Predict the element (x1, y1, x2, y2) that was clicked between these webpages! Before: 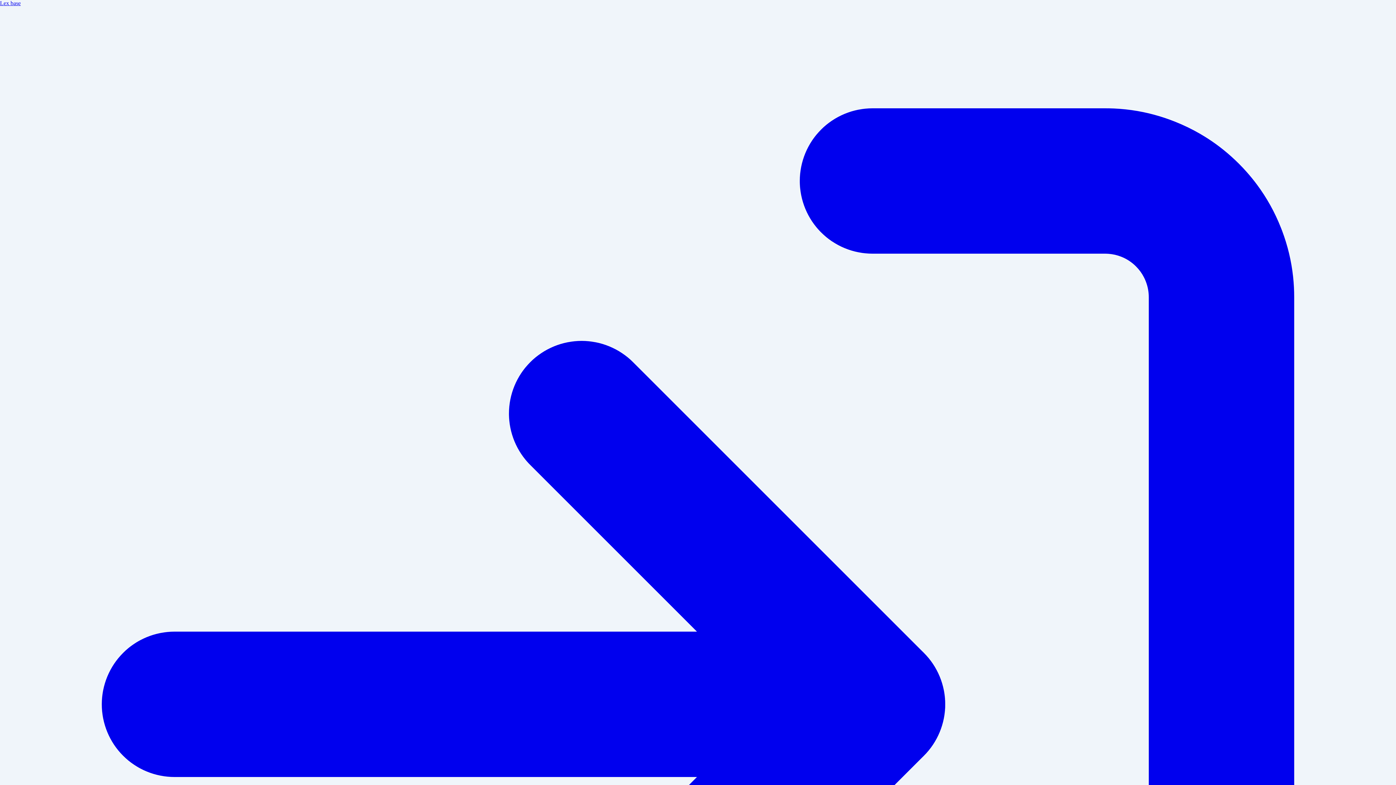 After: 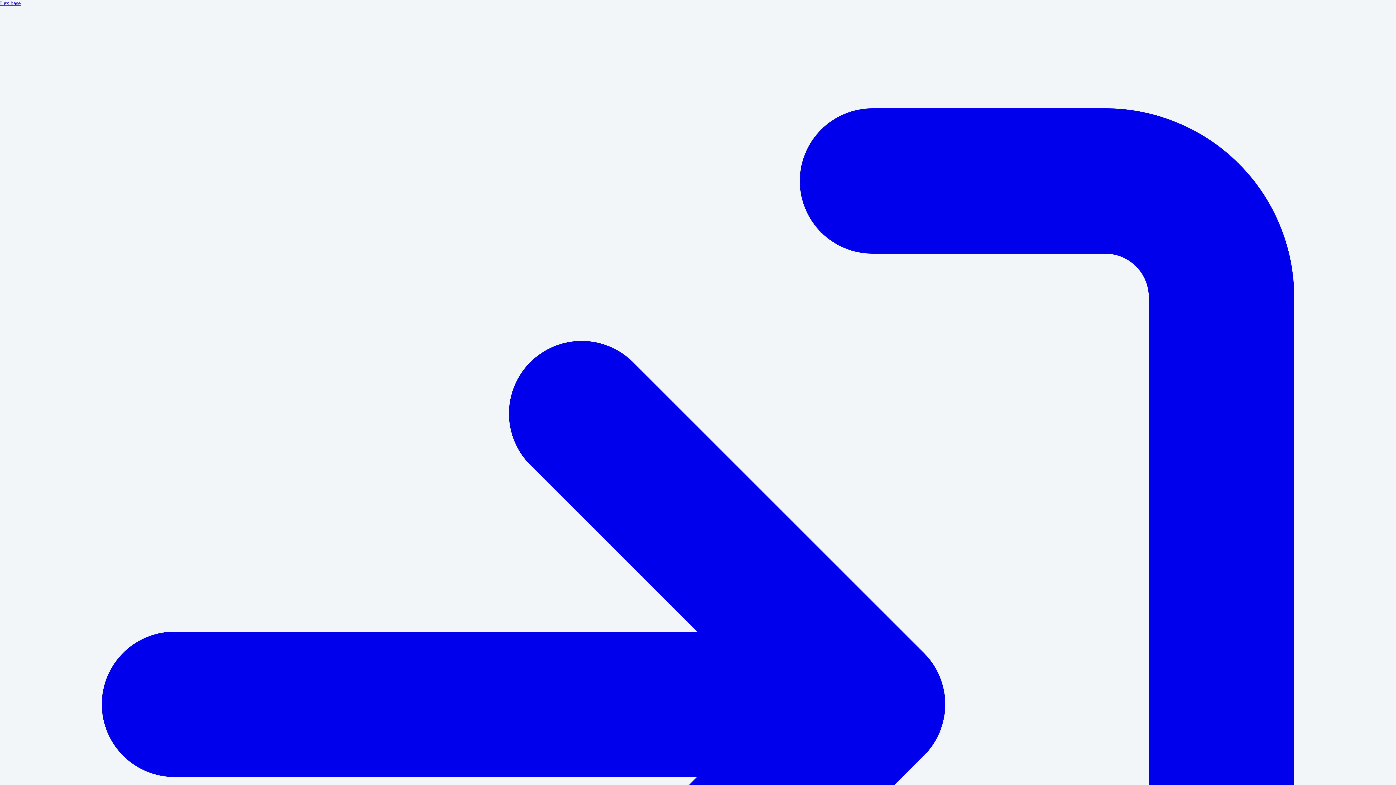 Action: bbox: (0, 0, 20, 6) label: Lex base